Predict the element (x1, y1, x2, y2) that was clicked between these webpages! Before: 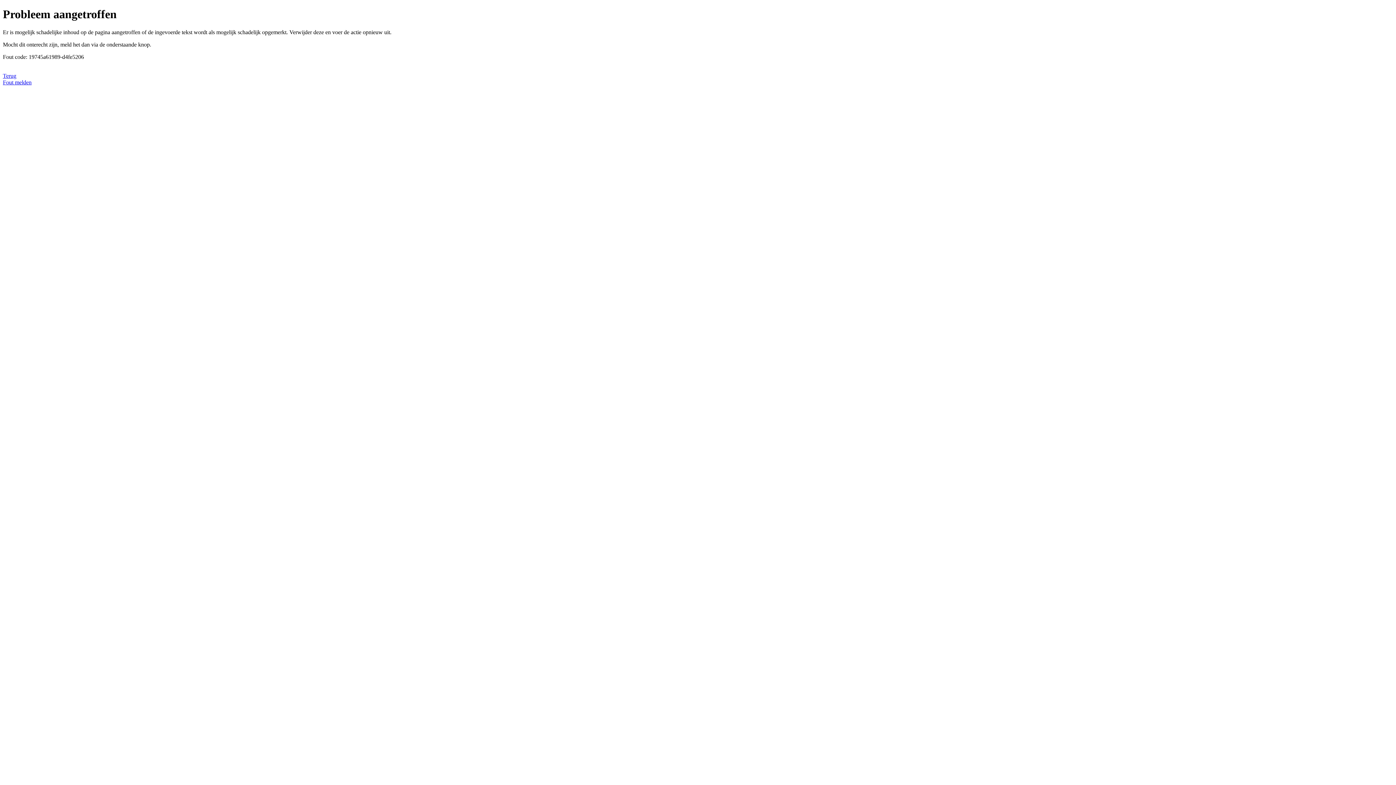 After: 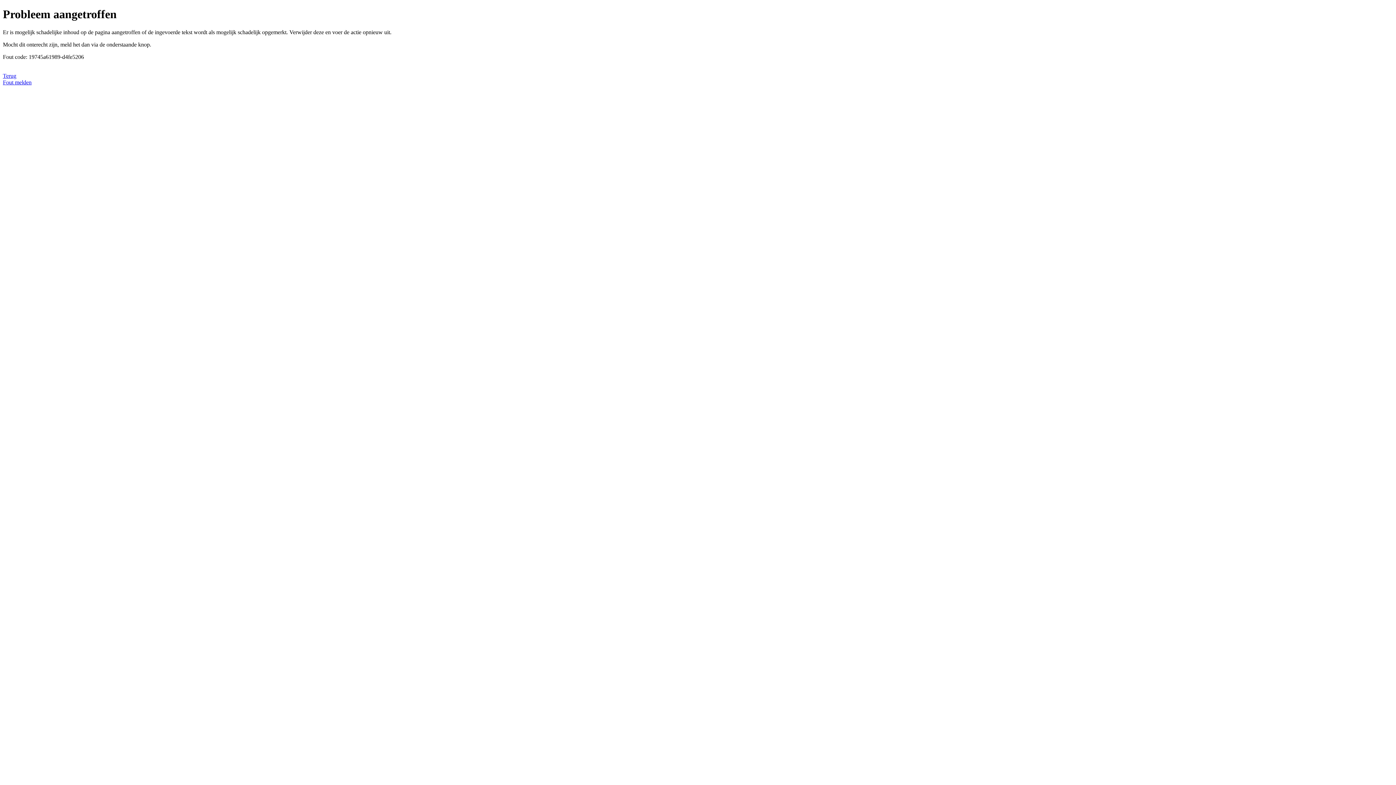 Action: bbox: (2, 79, 31, 85) label: Fout melden